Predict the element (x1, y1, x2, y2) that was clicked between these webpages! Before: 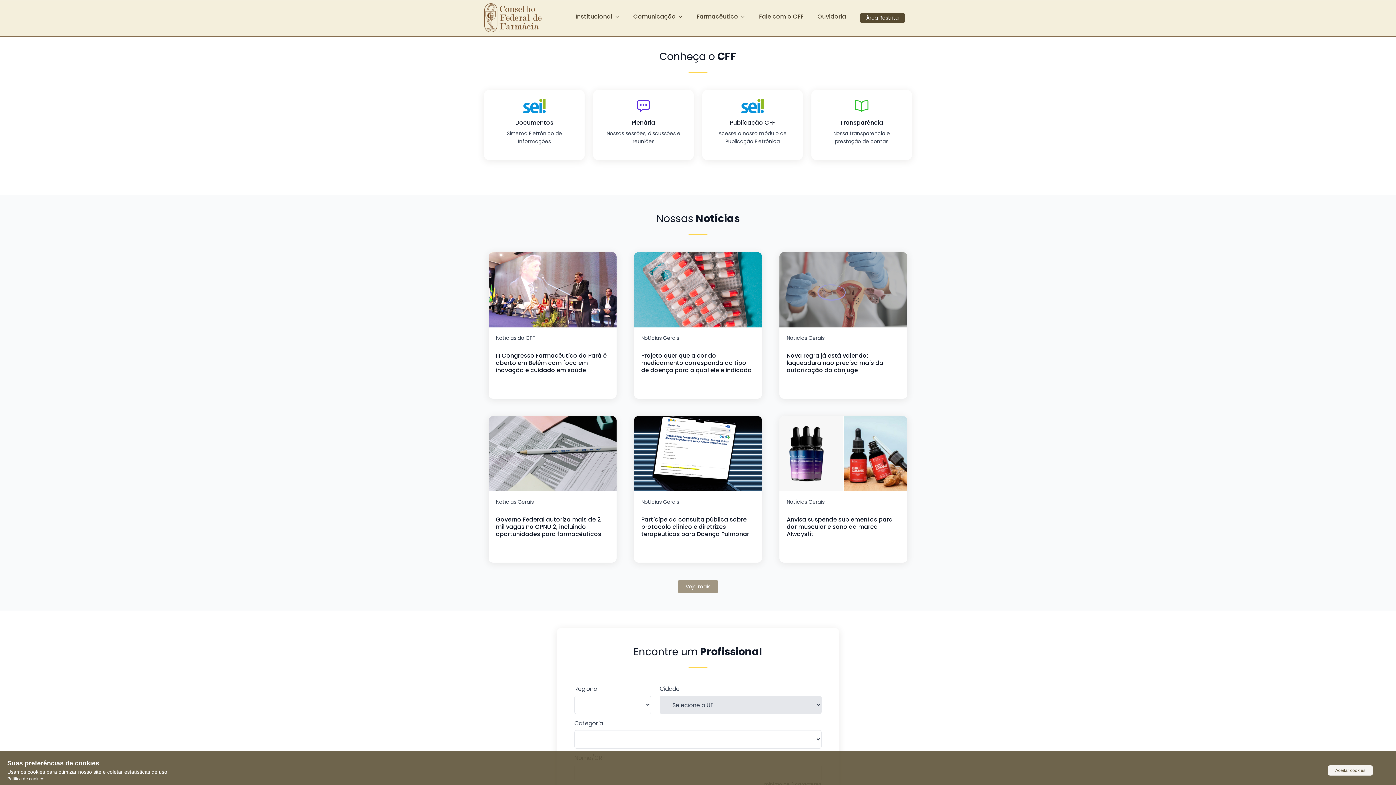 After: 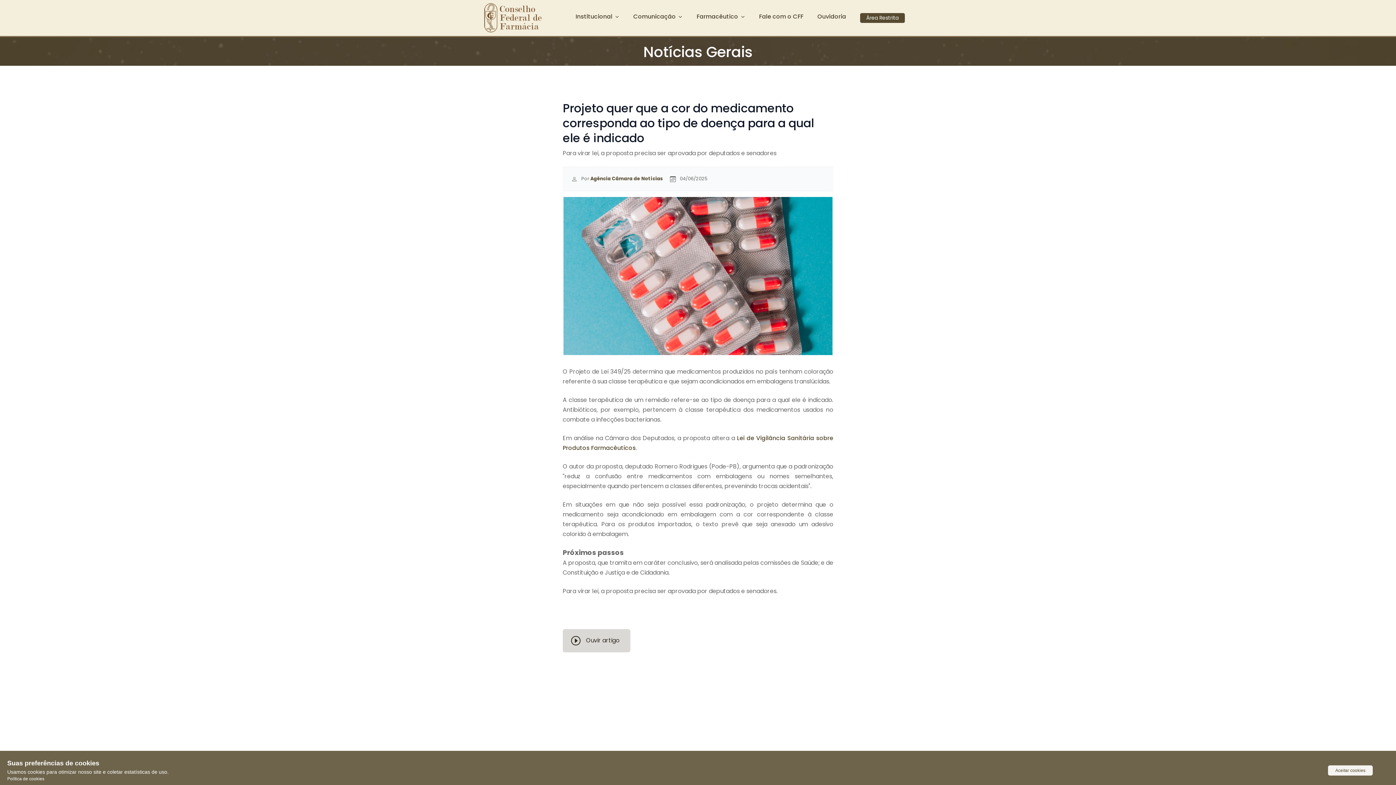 Action: bbox: (641, 351, 752, 374) label: Projeto quer que a cor do medicamento corresponda ao tipo de doença para a qual ele é indicado